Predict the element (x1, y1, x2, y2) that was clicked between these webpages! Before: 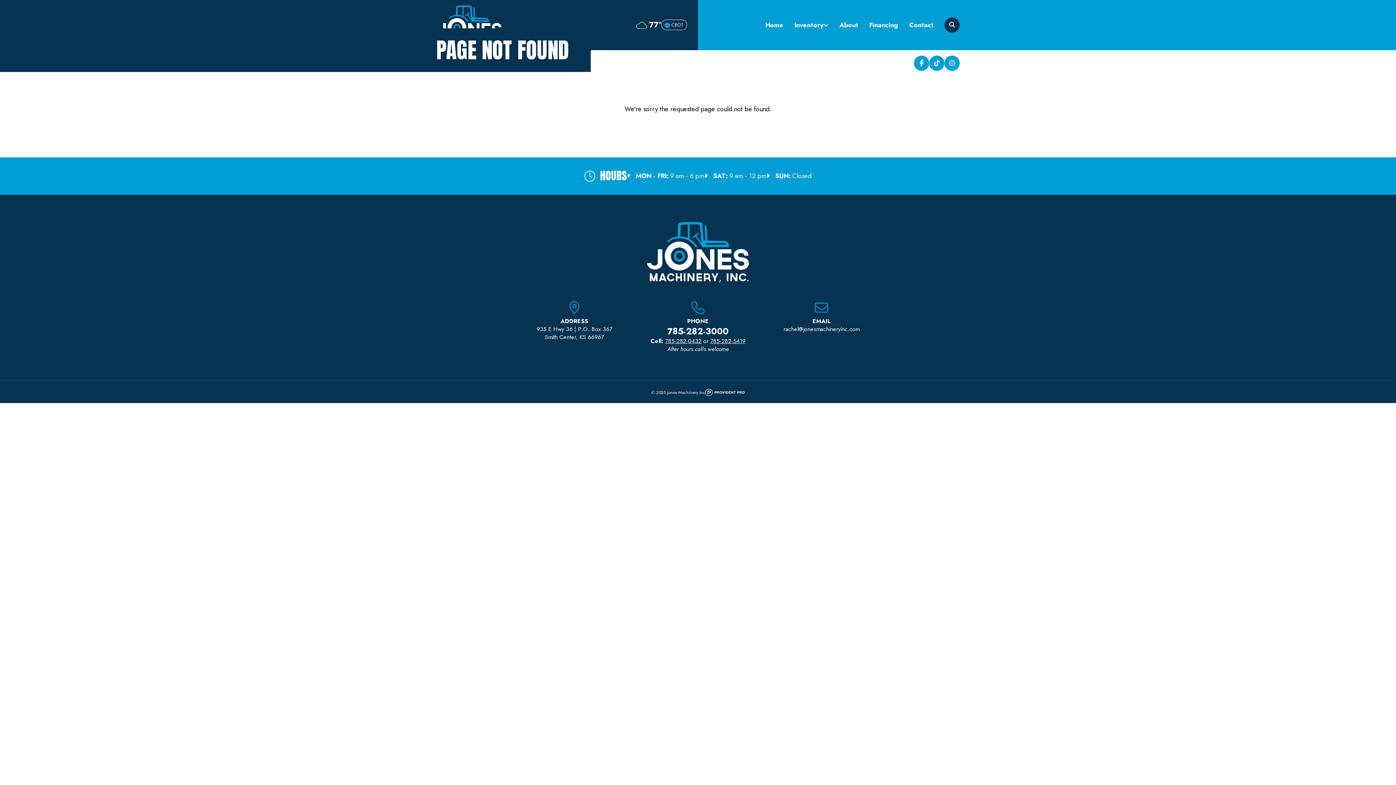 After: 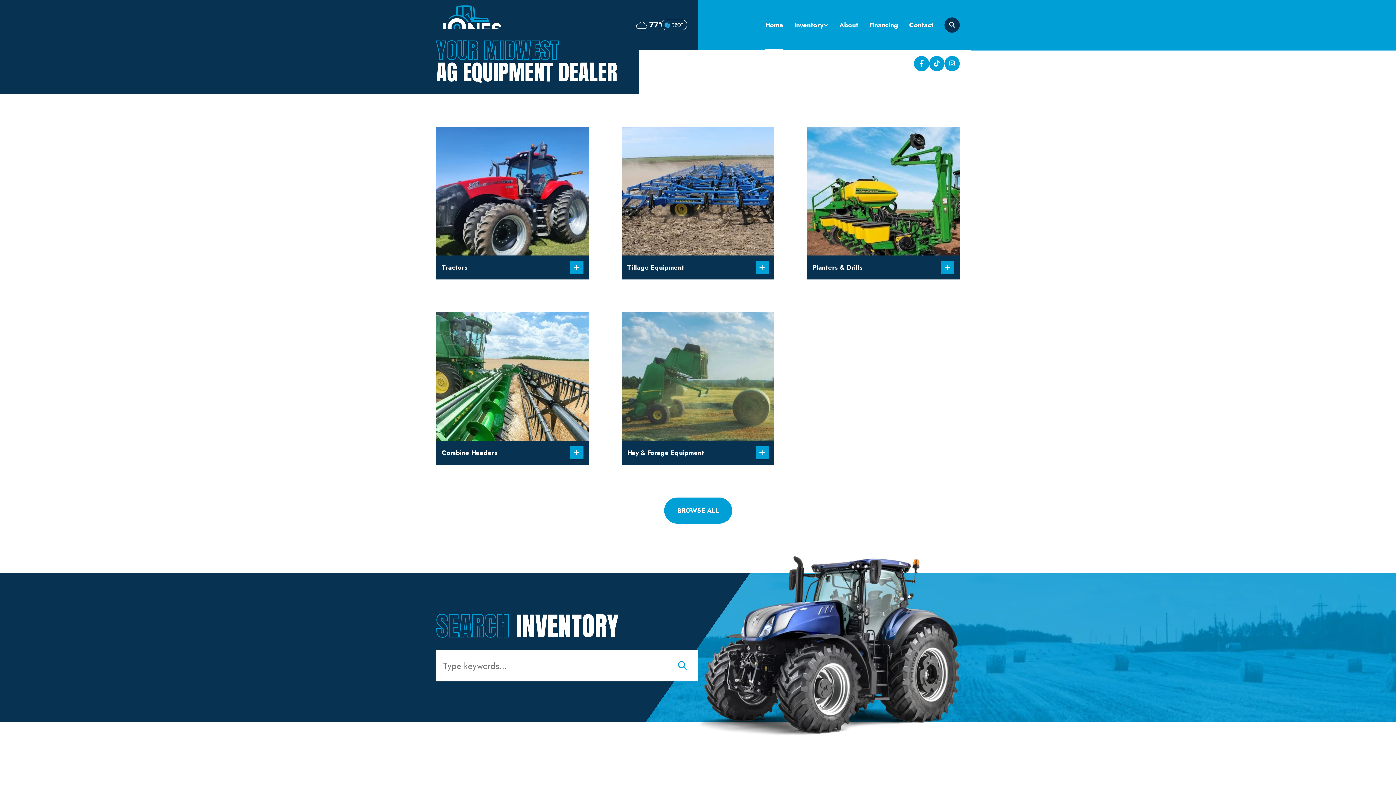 Action: bbox: (760, 0, 789, 50) label: Home